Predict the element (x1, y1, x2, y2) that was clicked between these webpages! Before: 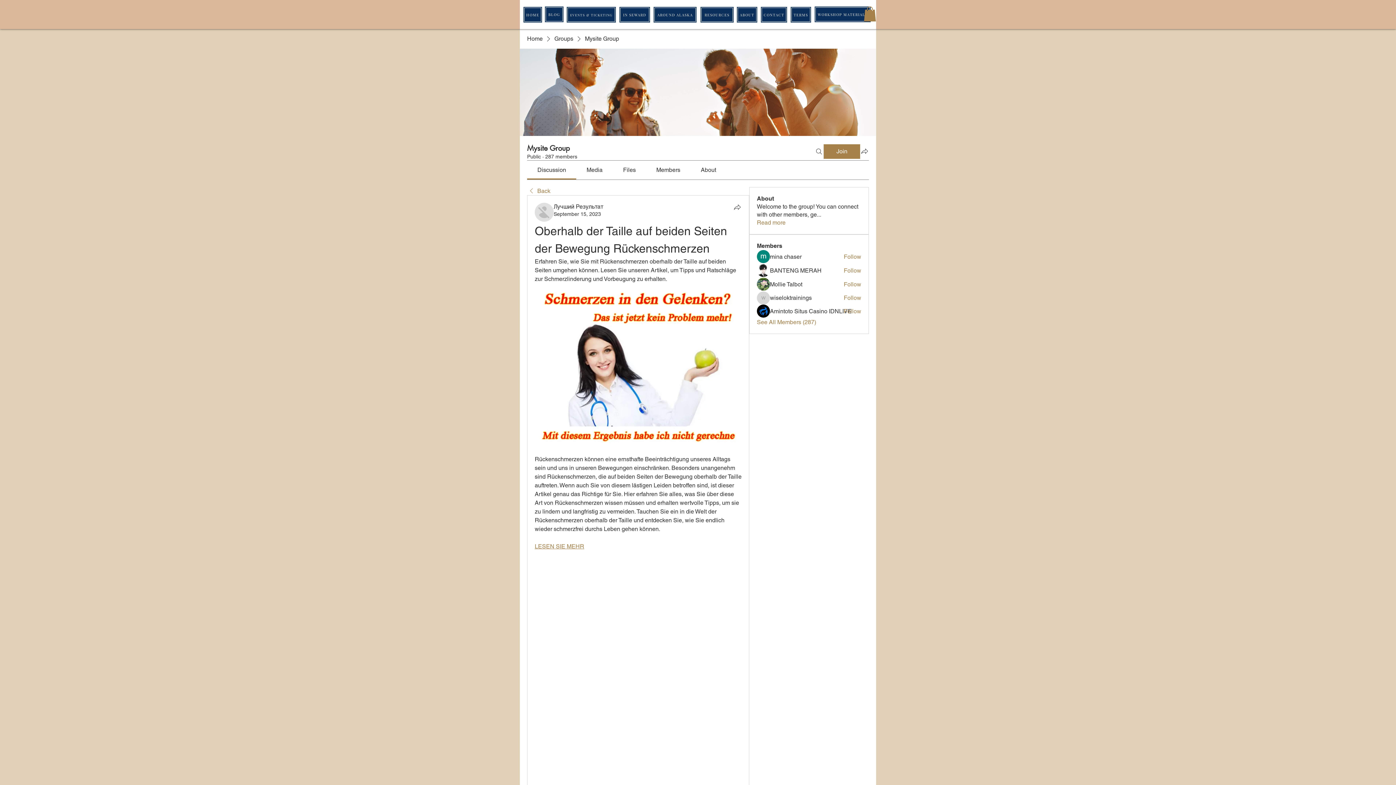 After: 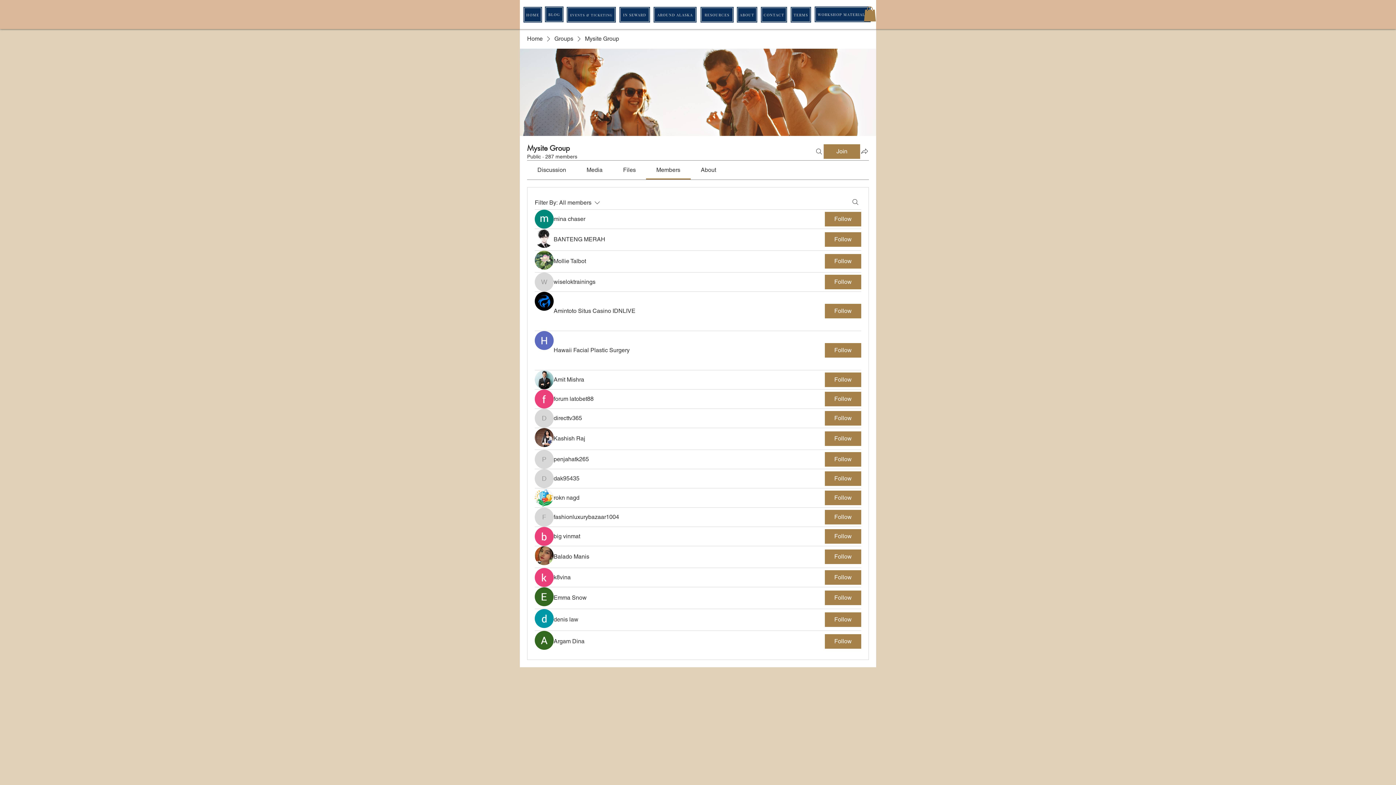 Action: bbox: (757, 318, 816, 326) label: See All Members (287)